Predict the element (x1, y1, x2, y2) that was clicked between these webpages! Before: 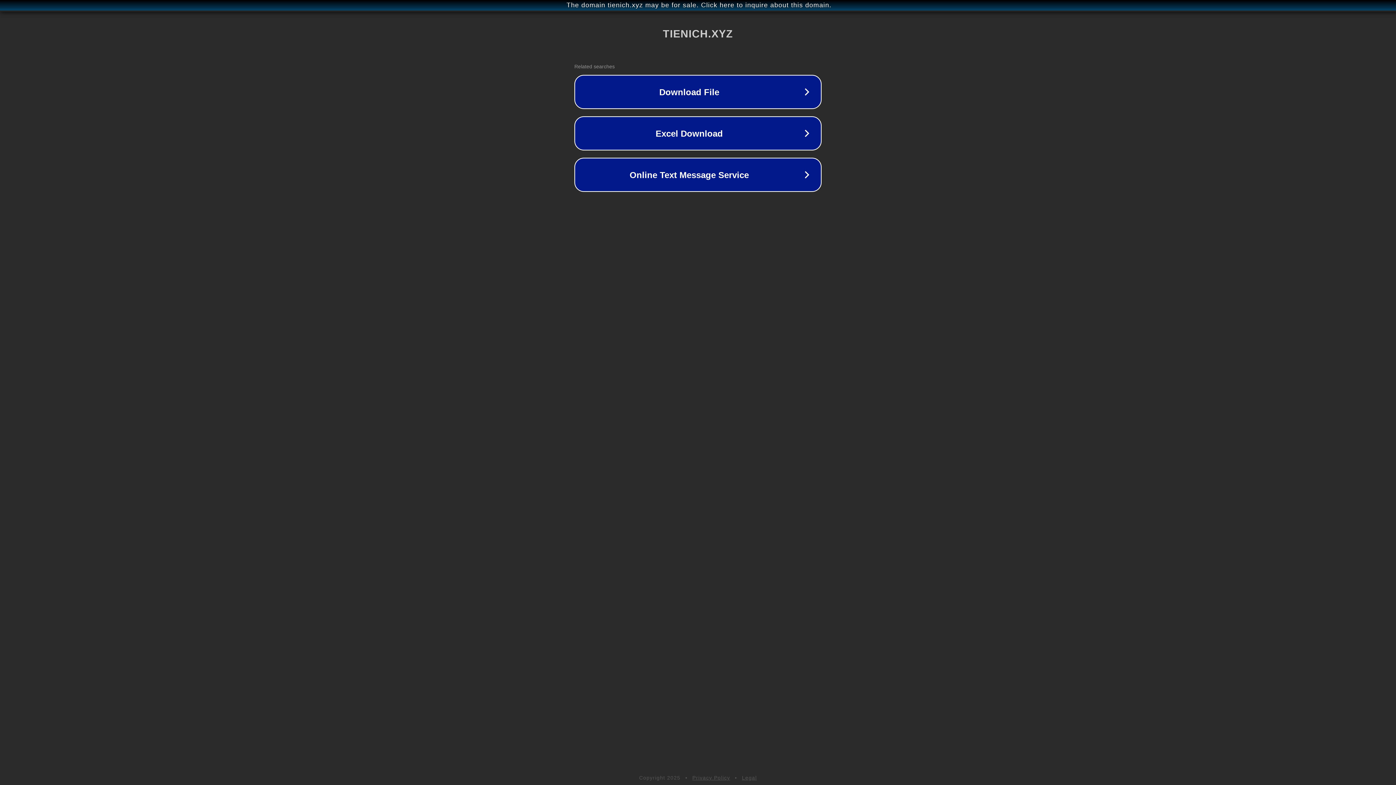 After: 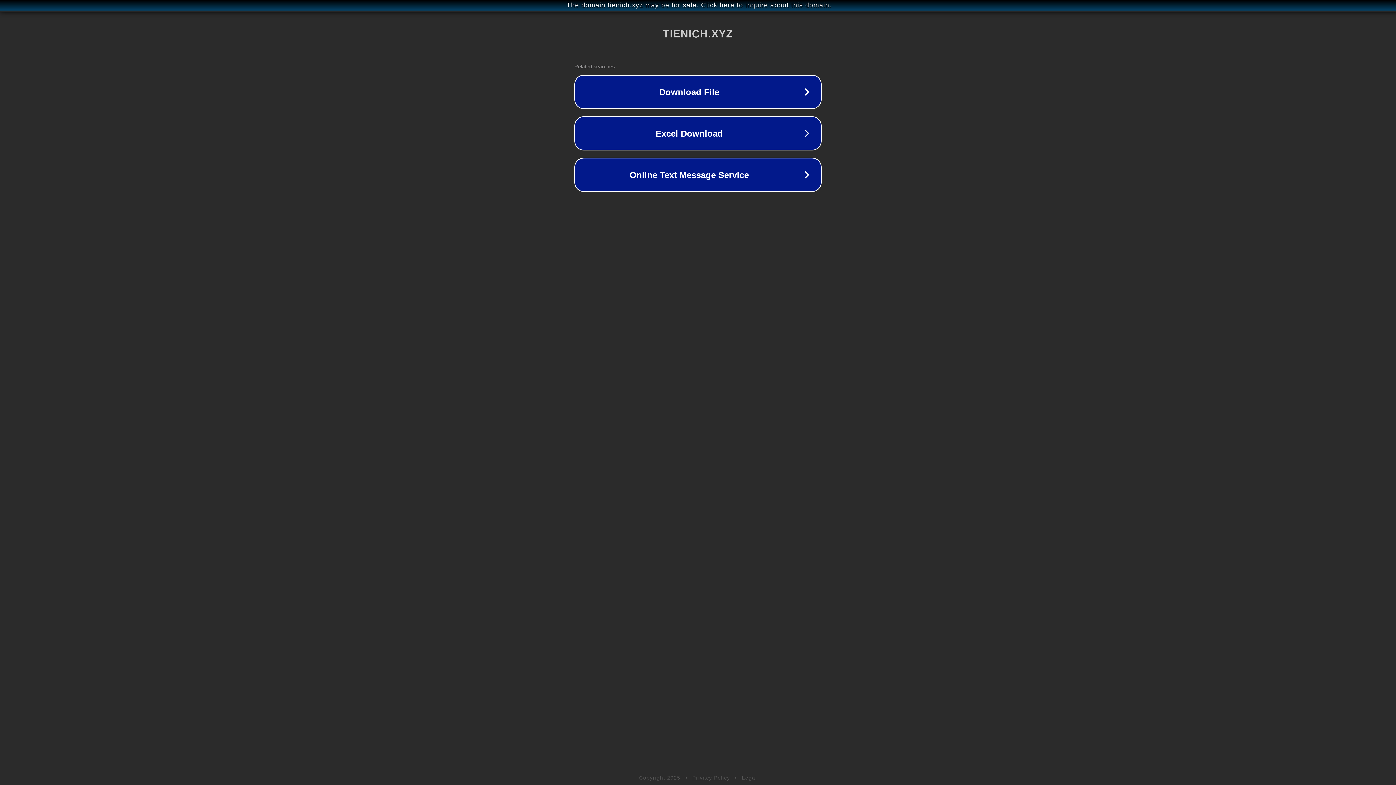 Action: label: Legal bbox: (742, 775, 757, 781)